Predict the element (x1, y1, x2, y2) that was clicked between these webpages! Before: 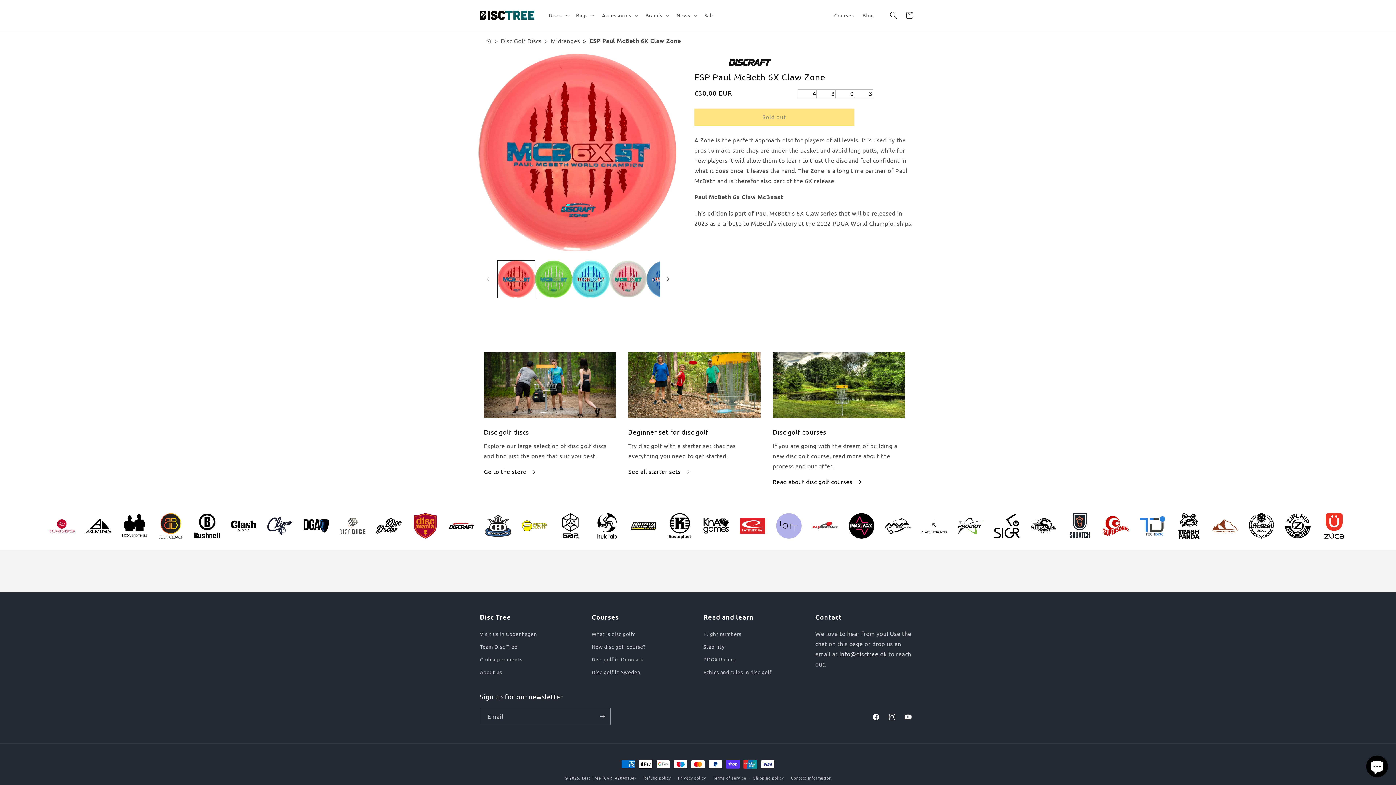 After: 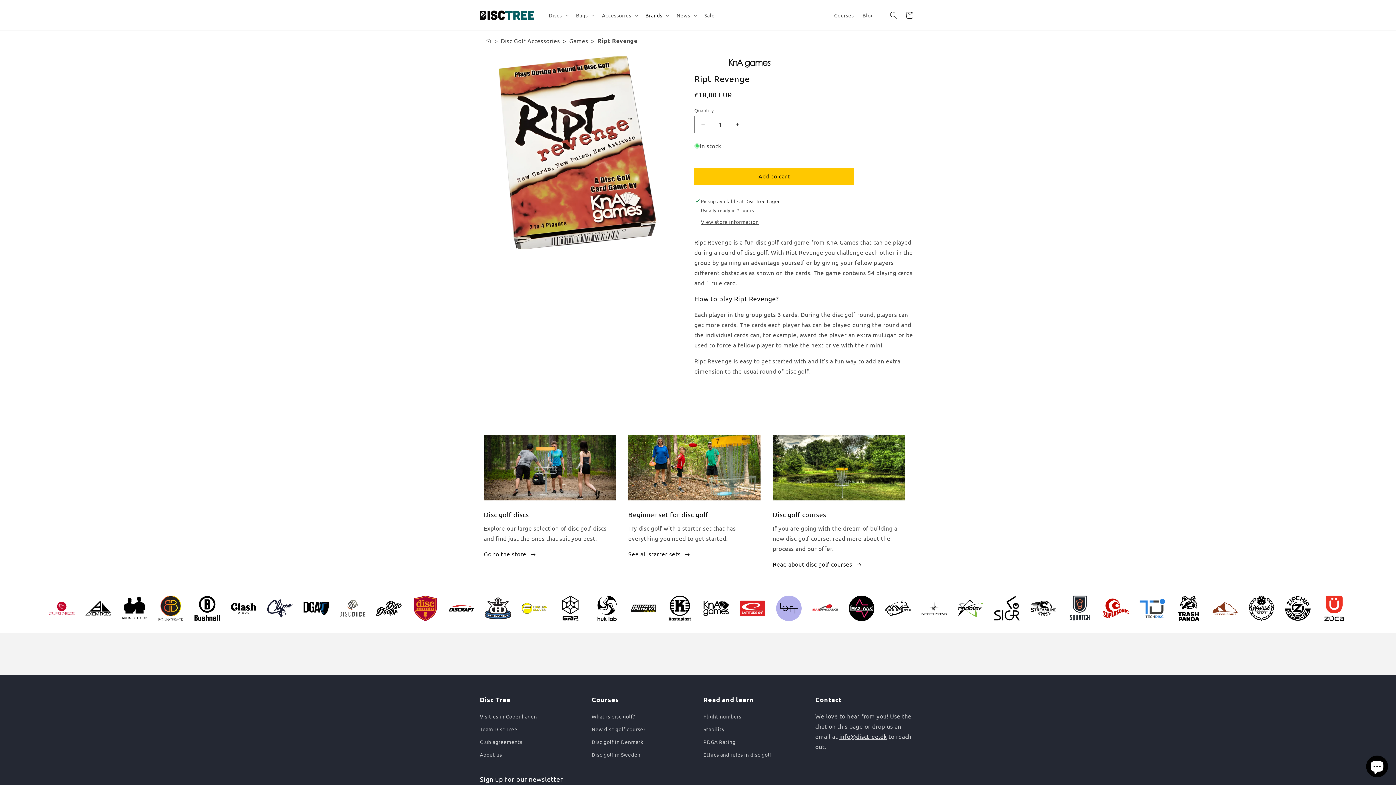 Action: bbox: (698, 508, 734, 546)